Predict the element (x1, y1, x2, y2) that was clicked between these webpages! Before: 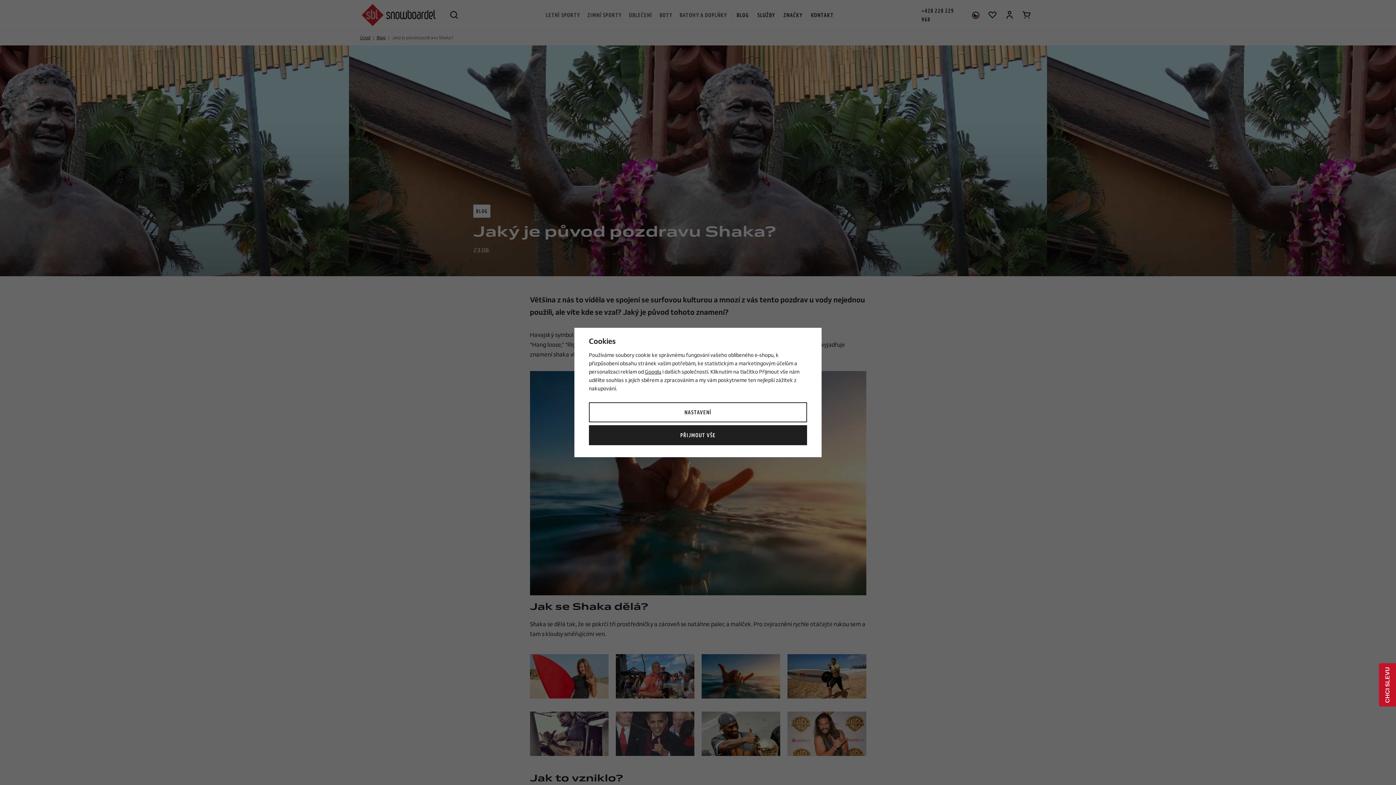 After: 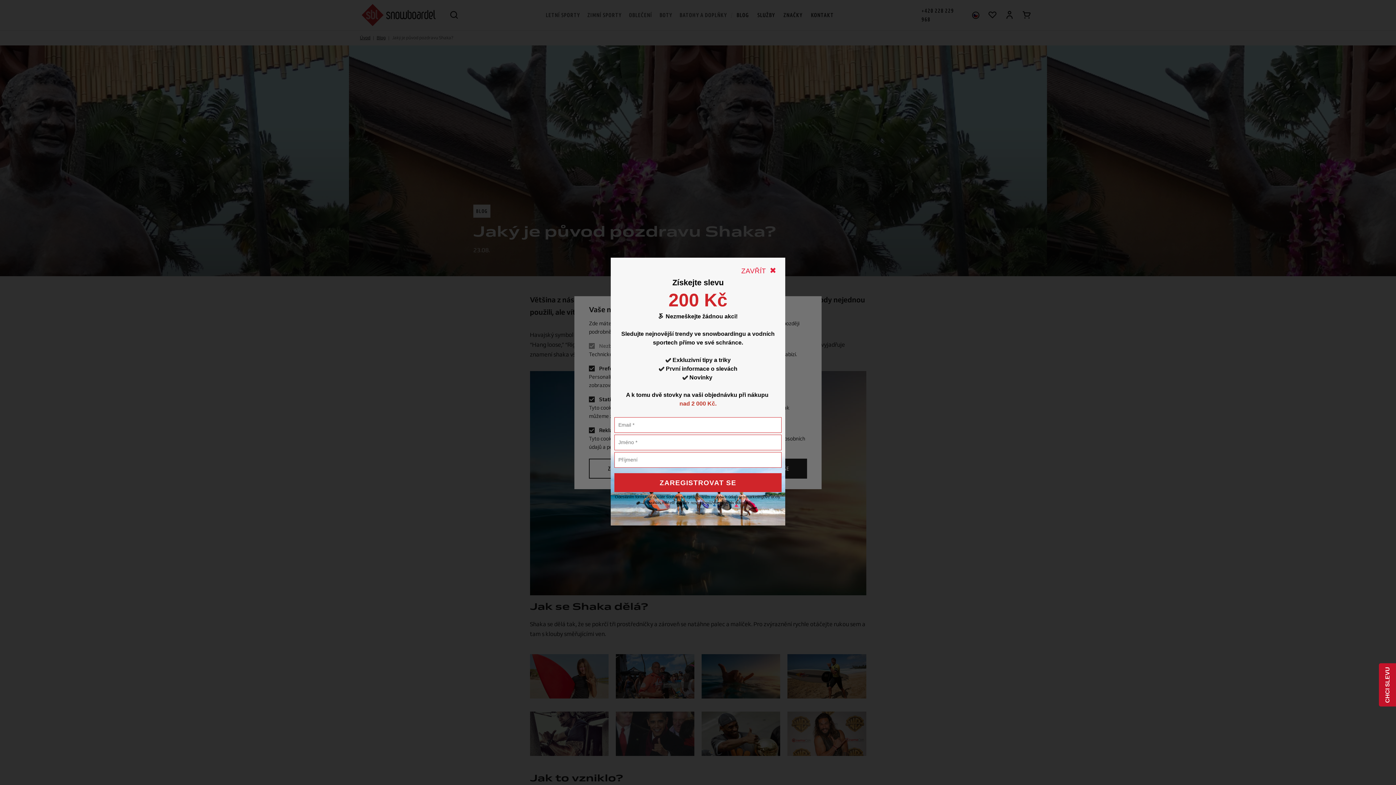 Action: bbox: (589, 402, 807, 422) label: NASTAVENÍ